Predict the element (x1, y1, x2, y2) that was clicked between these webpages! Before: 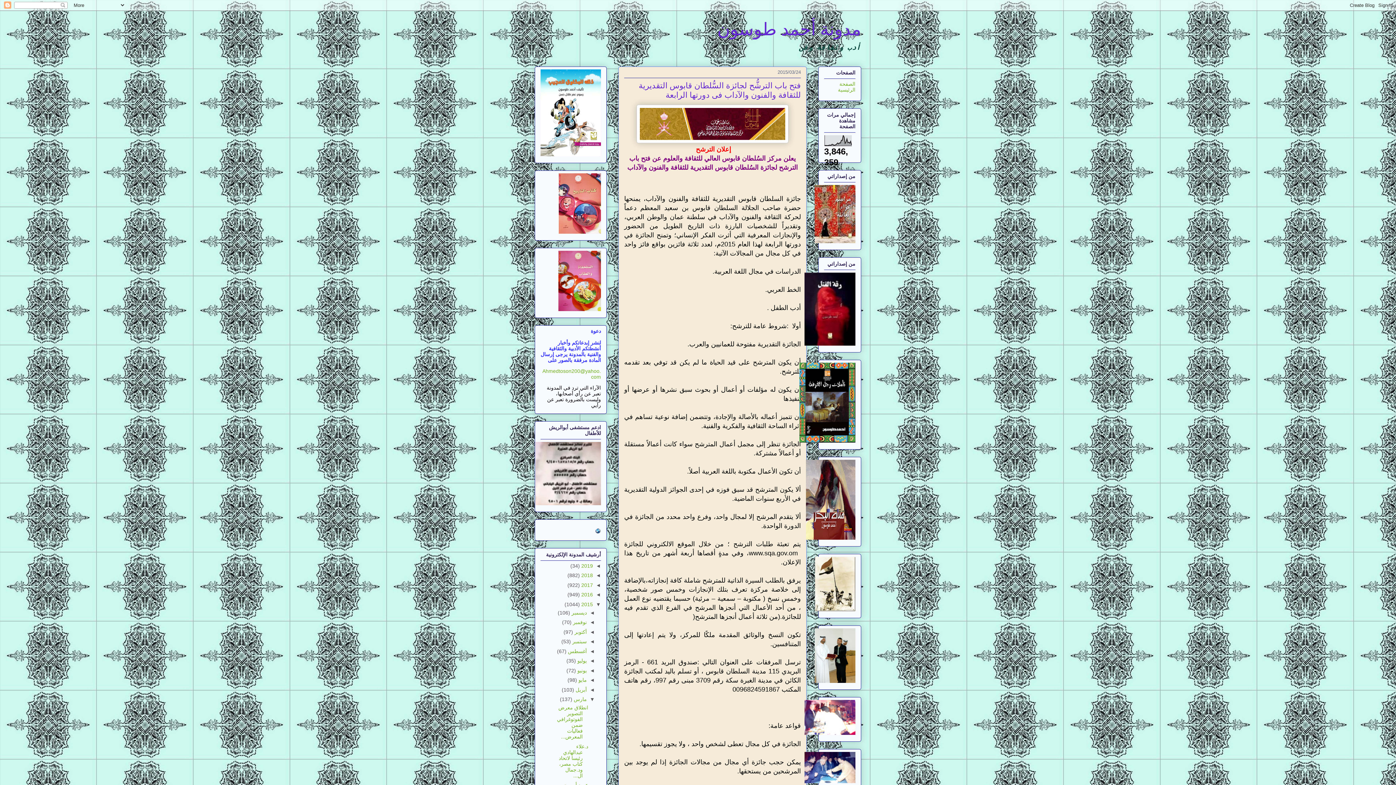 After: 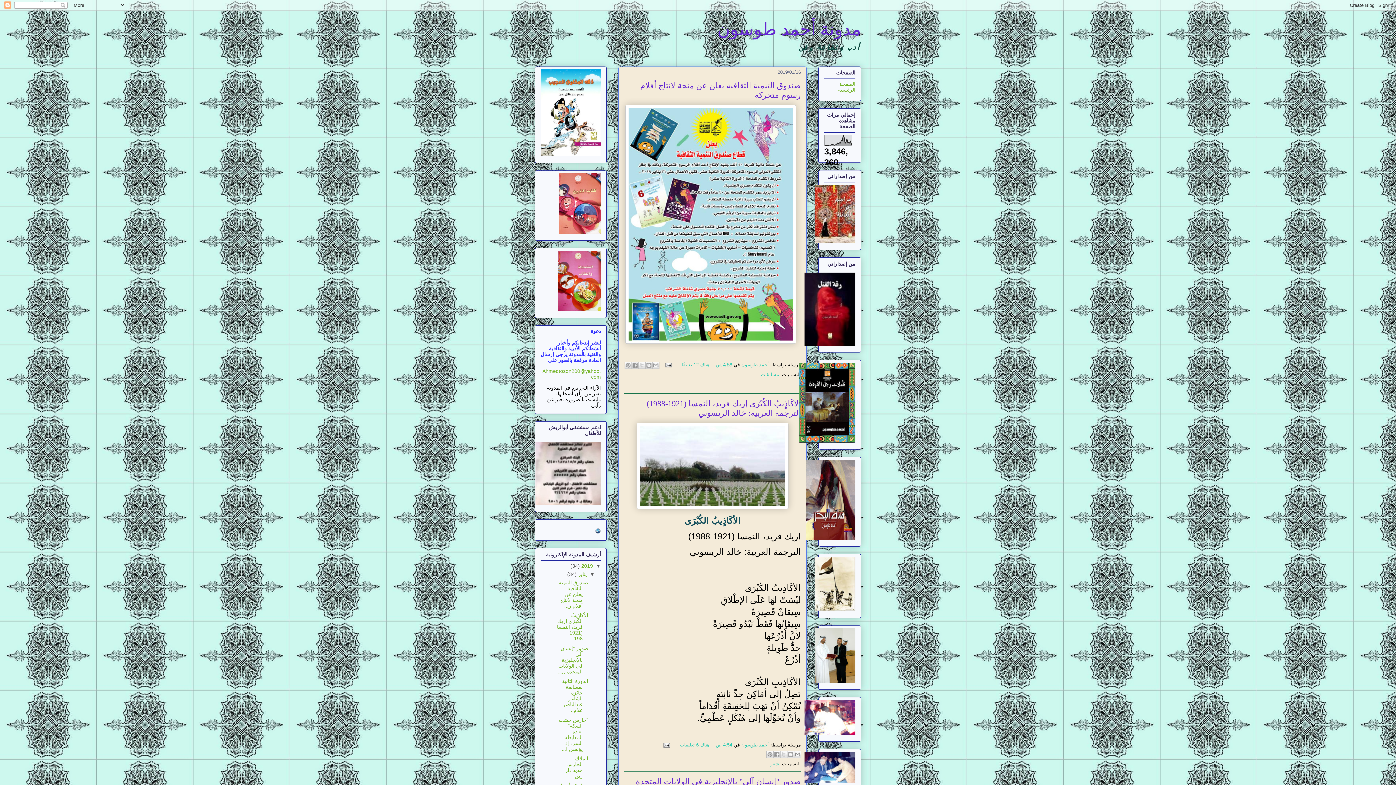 Action: bbox: (580, 563, 593, 569) label: 2019 